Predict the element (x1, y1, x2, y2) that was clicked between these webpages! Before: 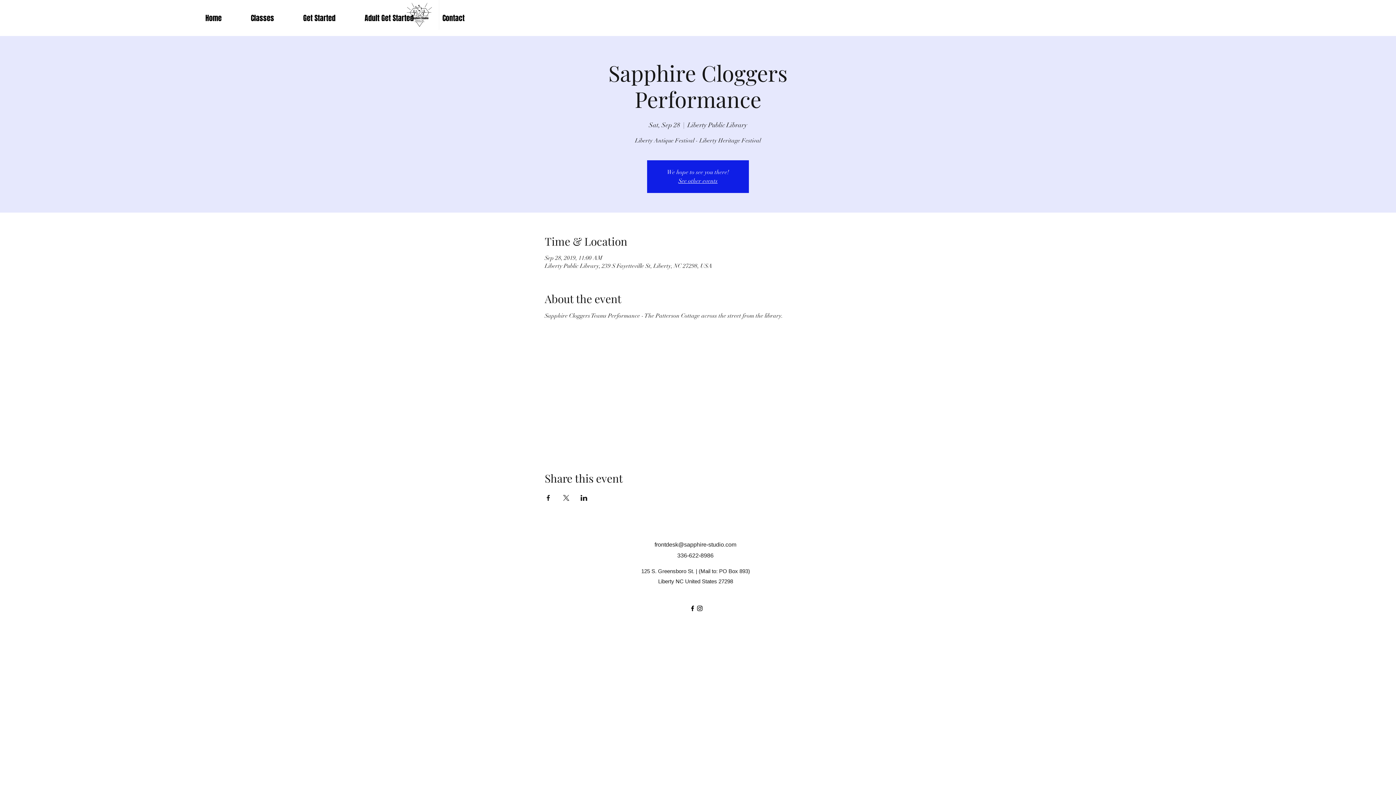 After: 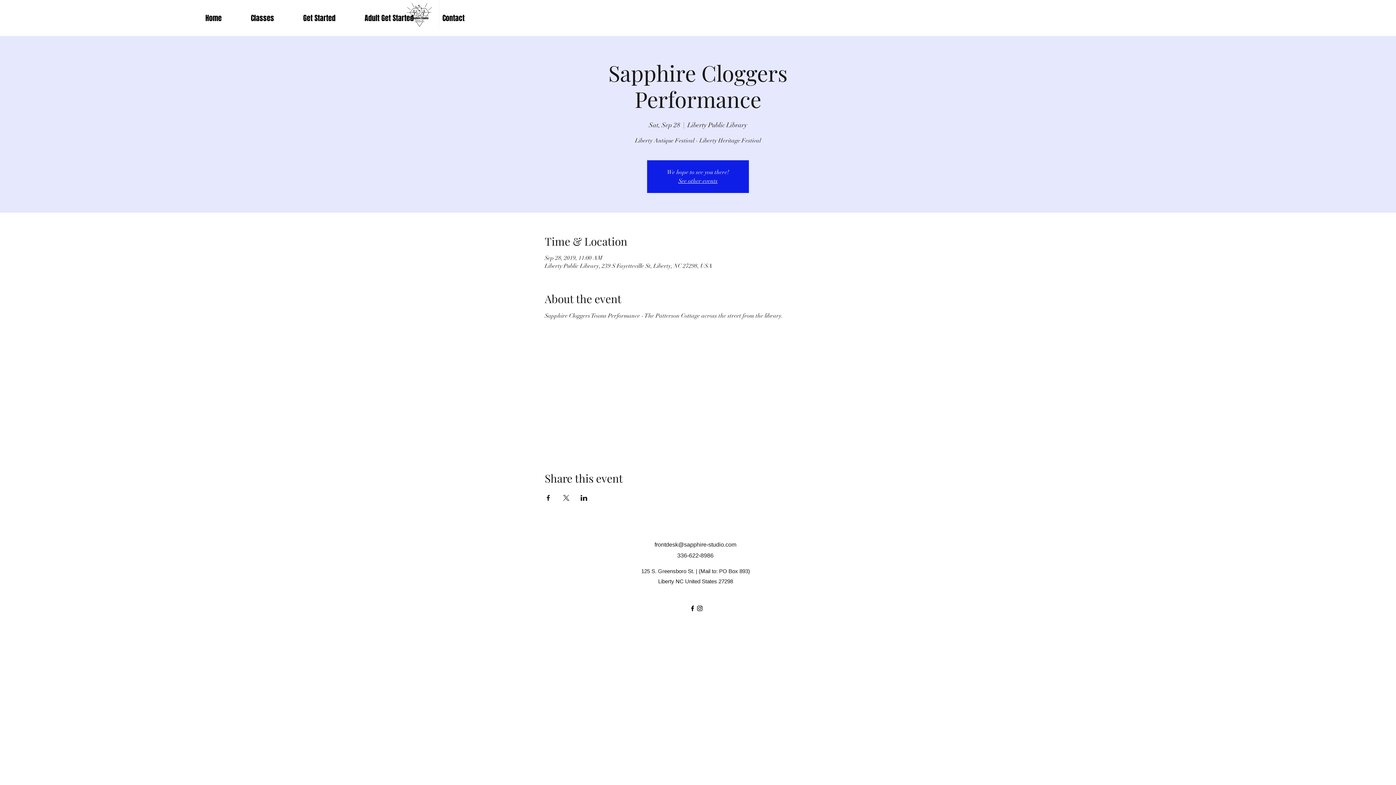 Action: label: Instagram bbox: (696, 605, 703, 612)